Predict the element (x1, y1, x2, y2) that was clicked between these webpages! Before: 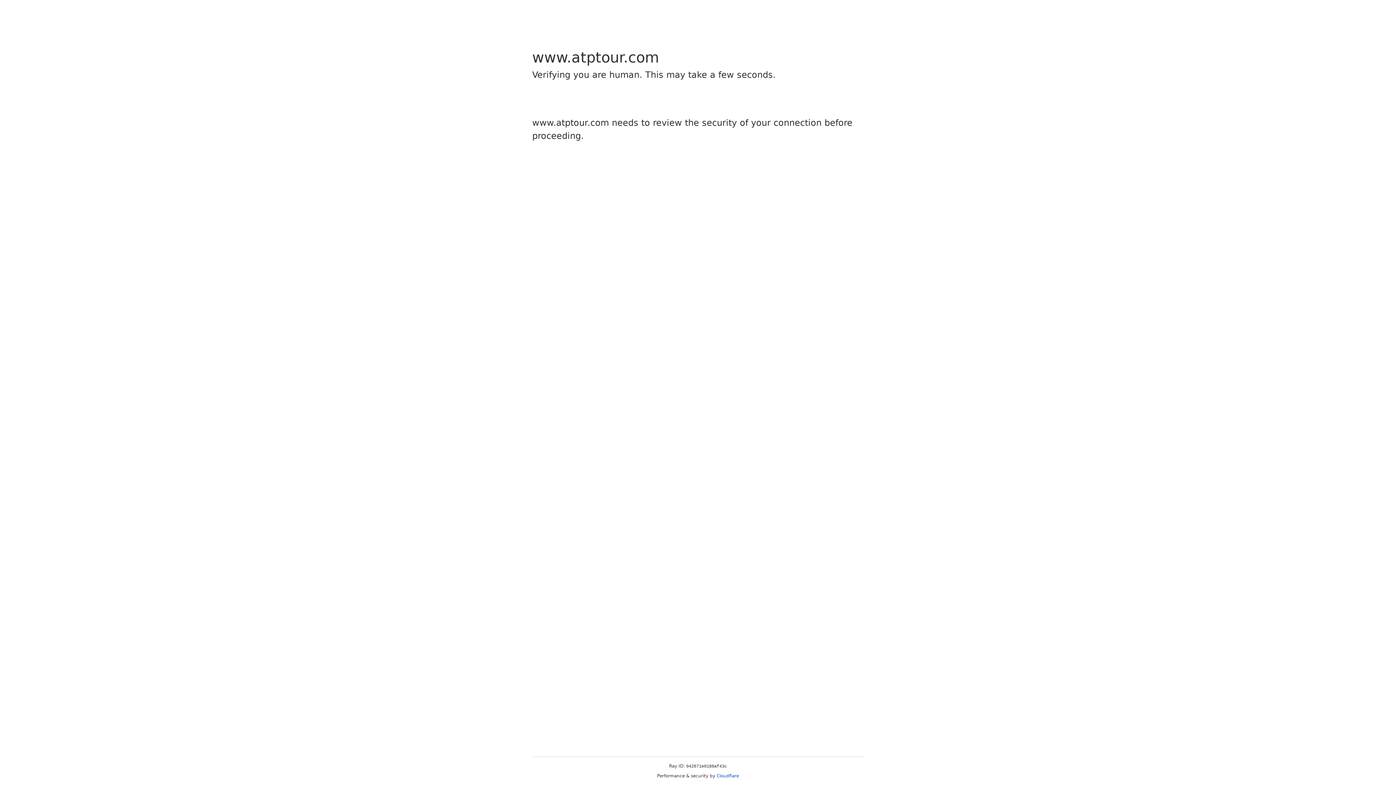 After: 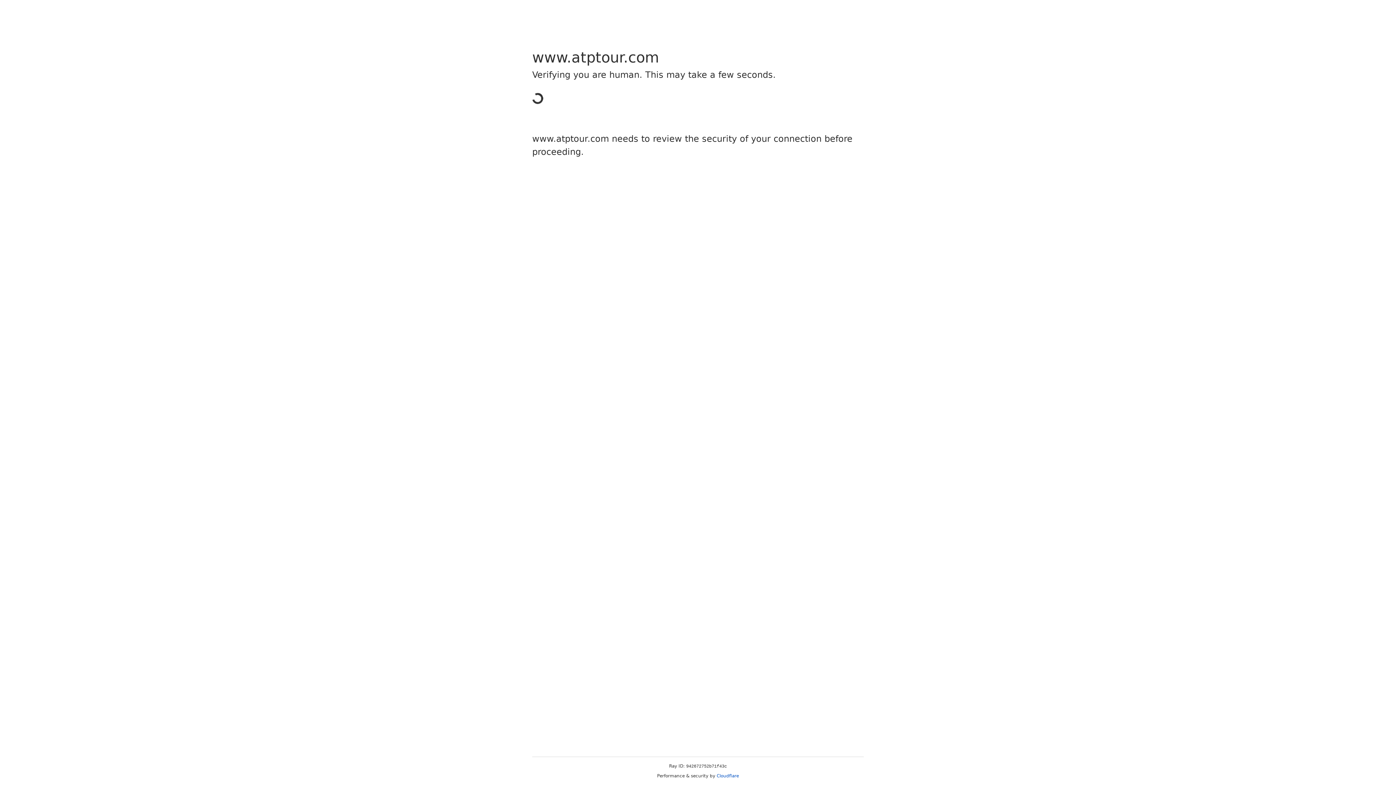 Action: bbox: (716, 773, 739, 778) label: Cloudflare